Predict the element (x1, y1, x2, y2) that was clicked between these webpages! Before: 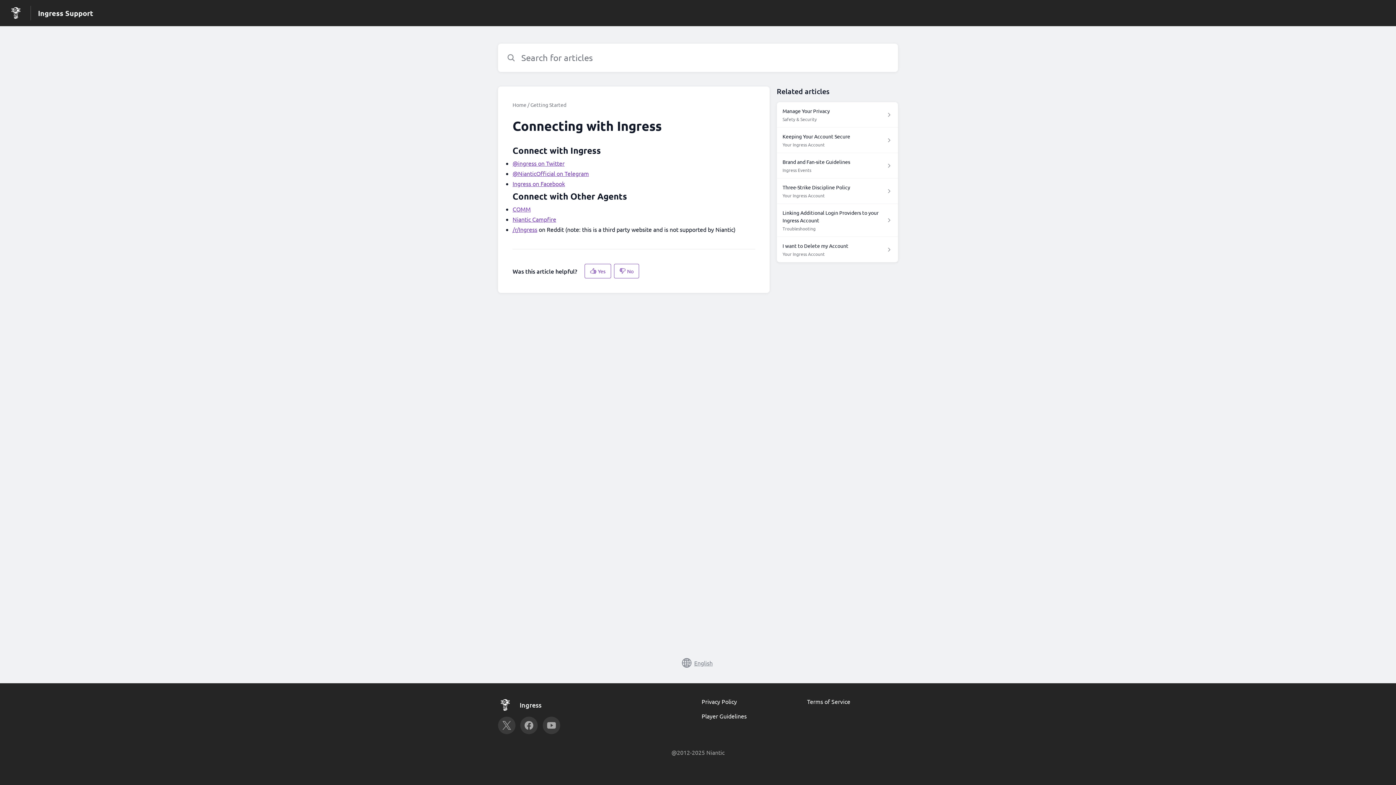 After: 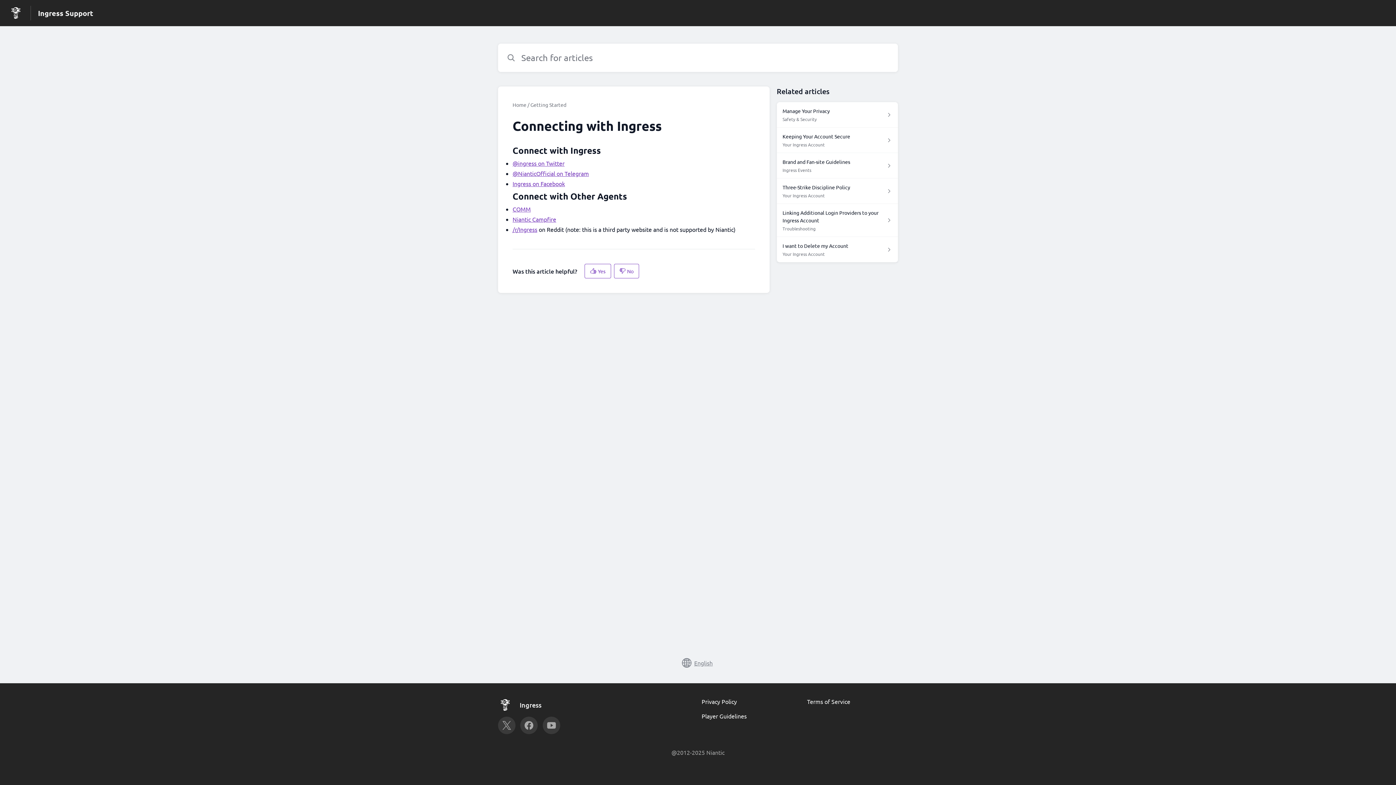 Action: label: Ingress bbox: (498, 698, 548, 712)